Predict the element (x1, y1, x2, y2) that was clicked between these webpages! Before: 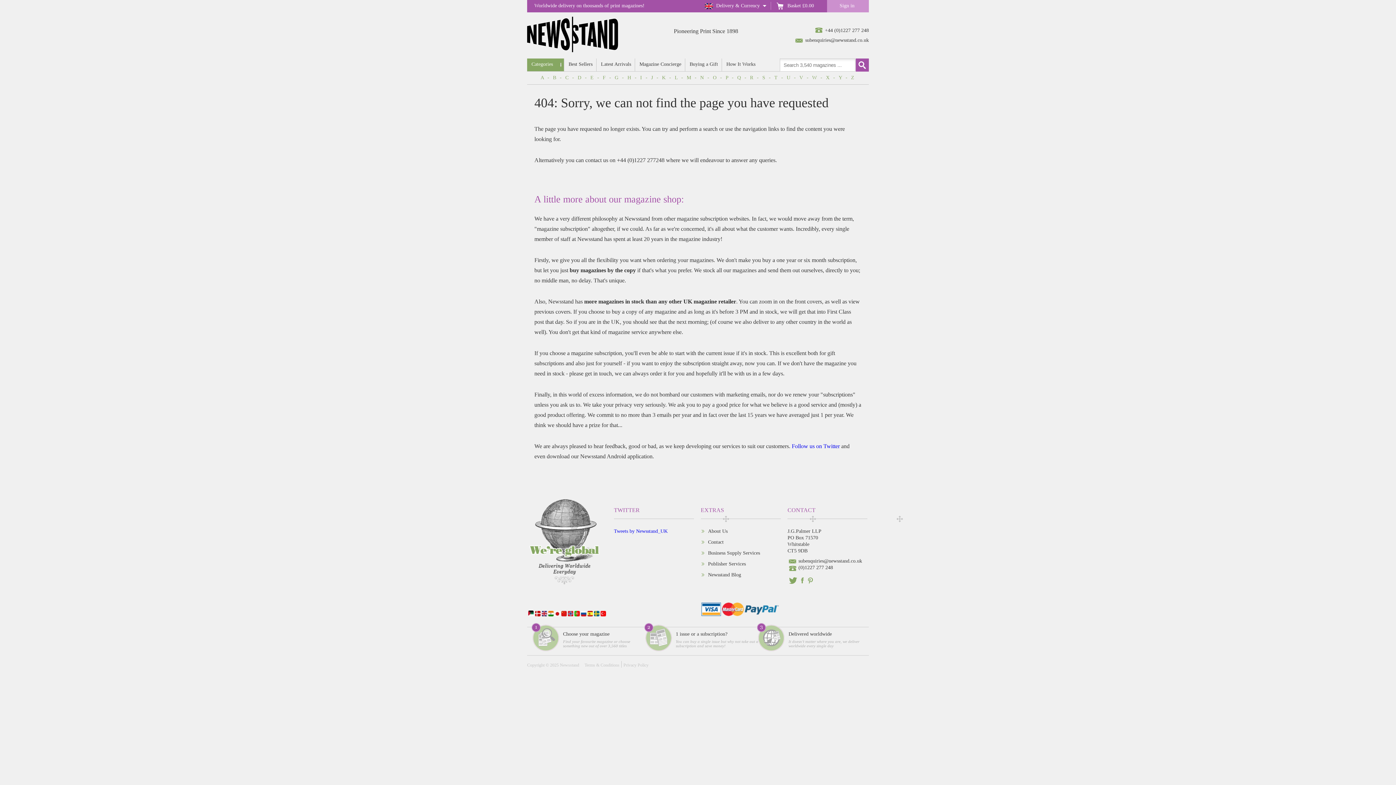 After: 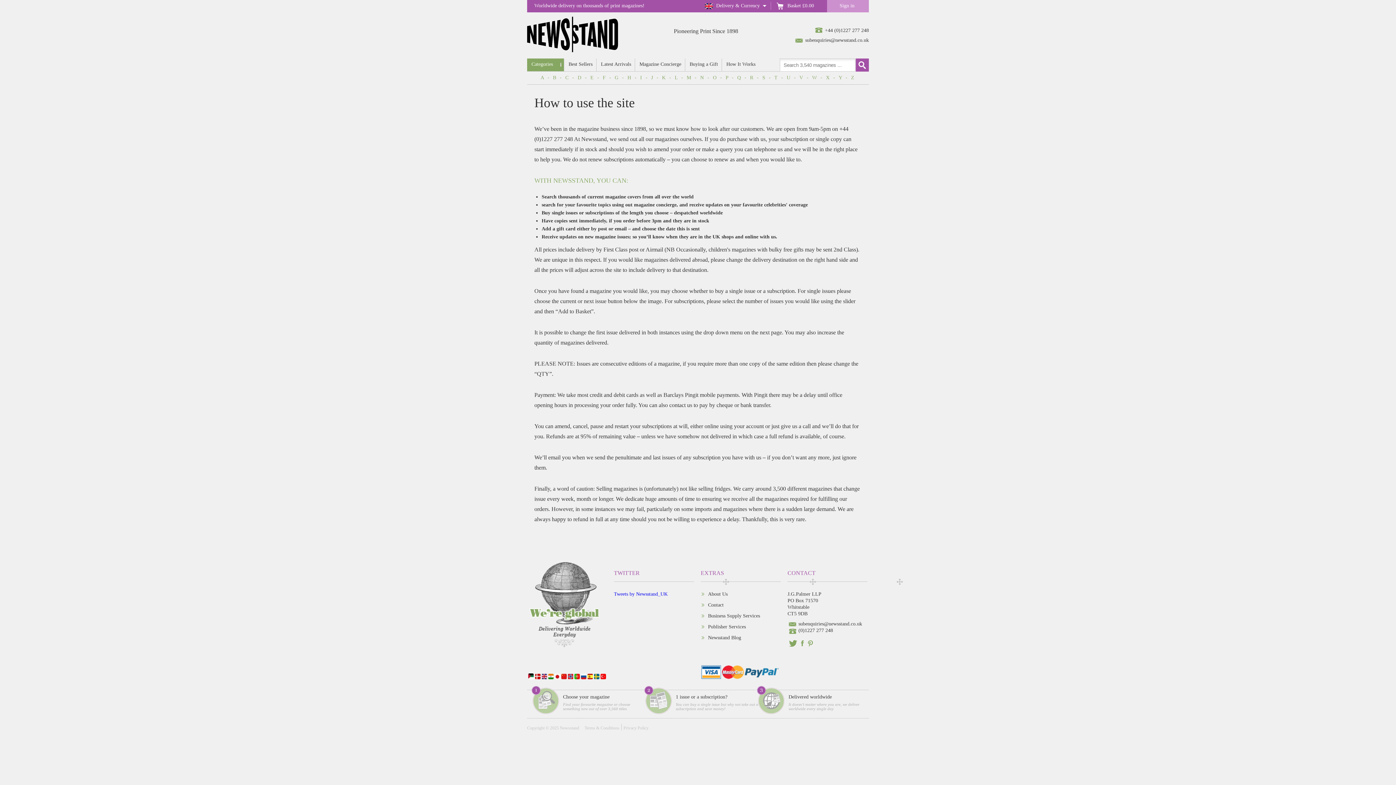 Action: label: How It Works bbox: (722, 58, 759, 71)